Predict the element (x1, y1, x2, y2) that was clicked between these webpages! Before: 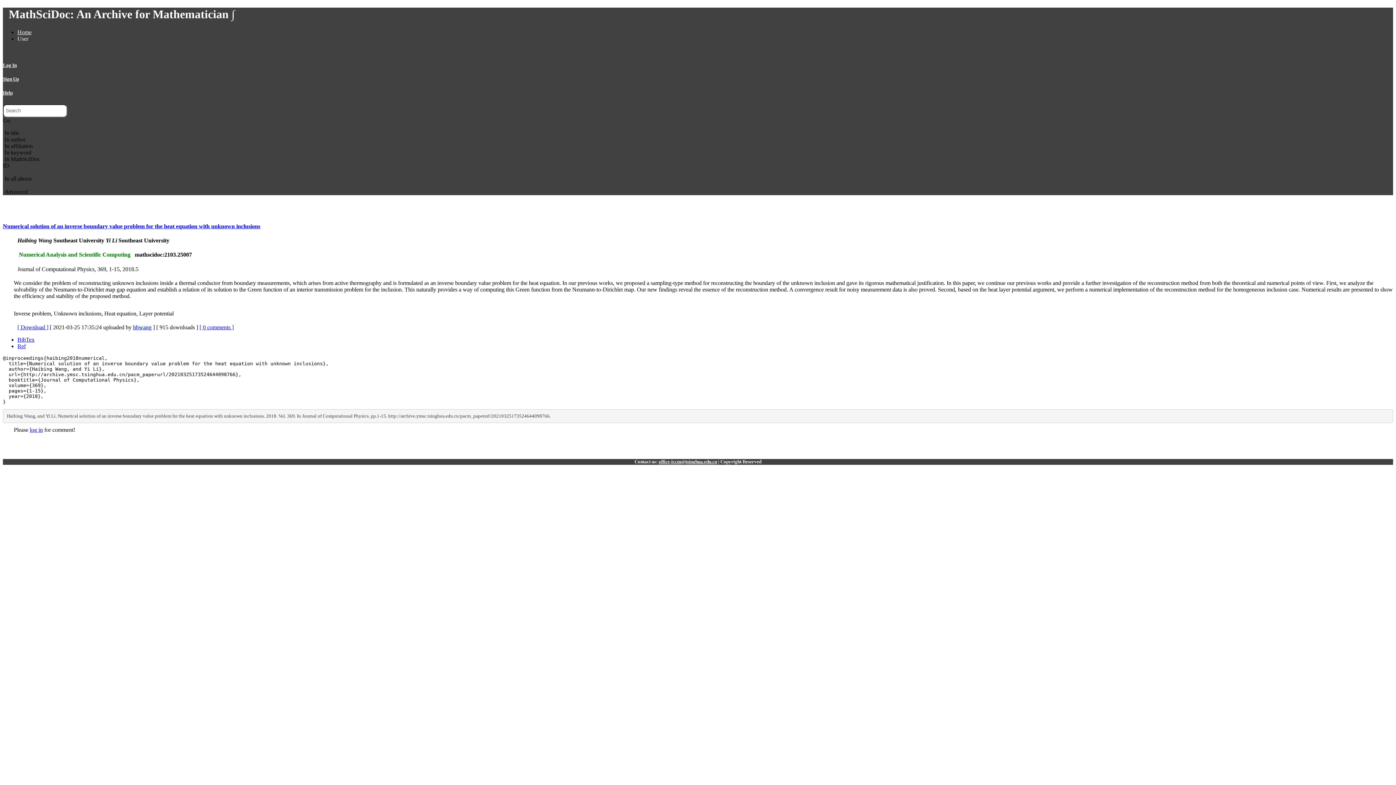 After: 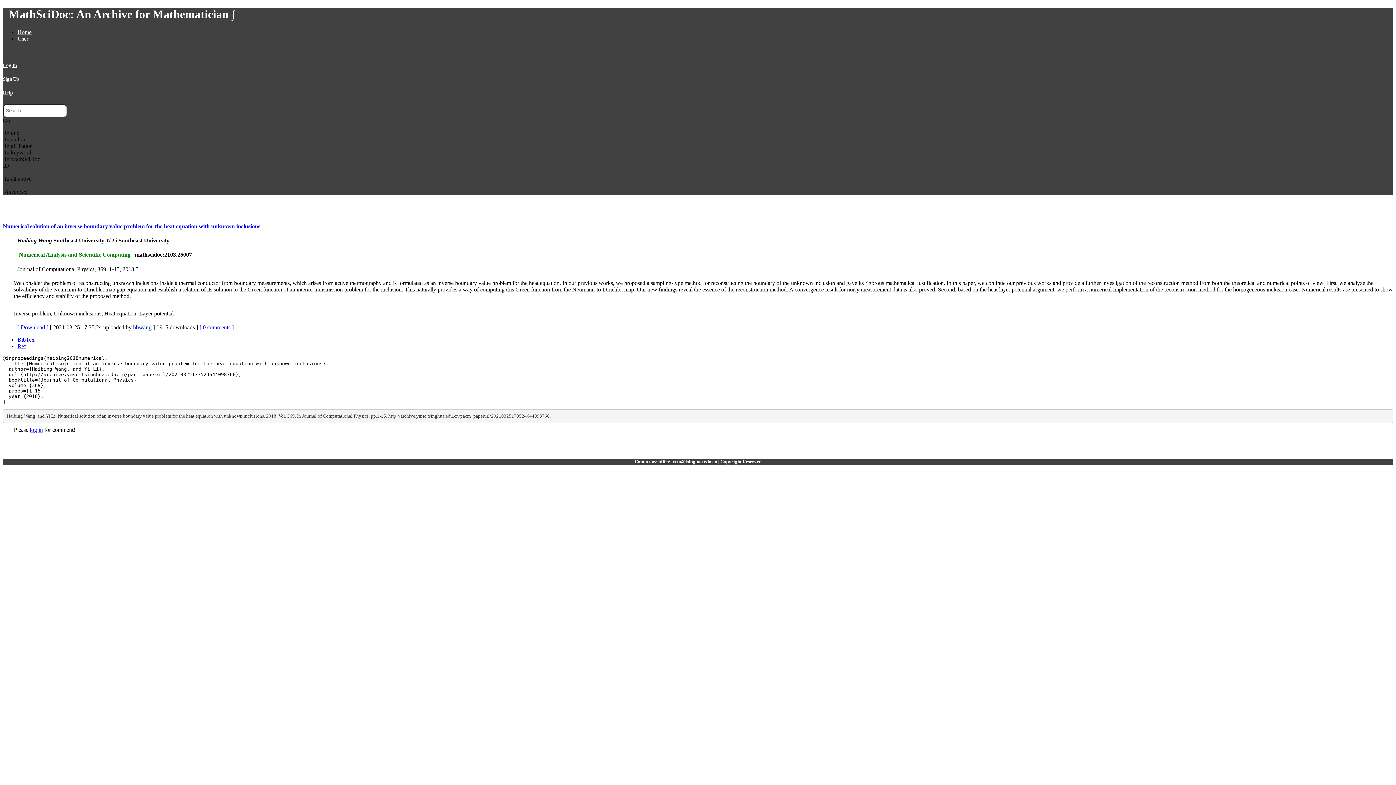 Action: label: BibTex bbox: (17, 334, 34, 344)